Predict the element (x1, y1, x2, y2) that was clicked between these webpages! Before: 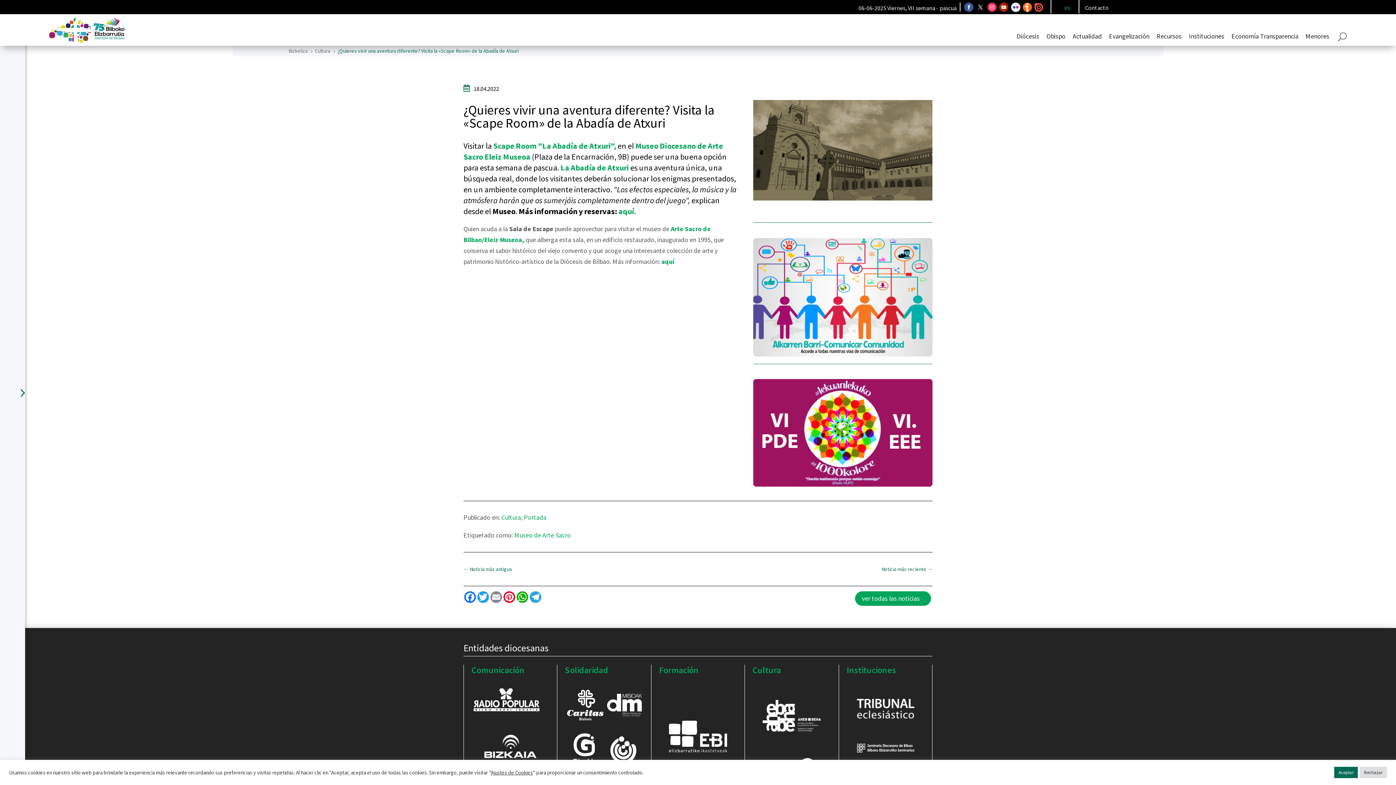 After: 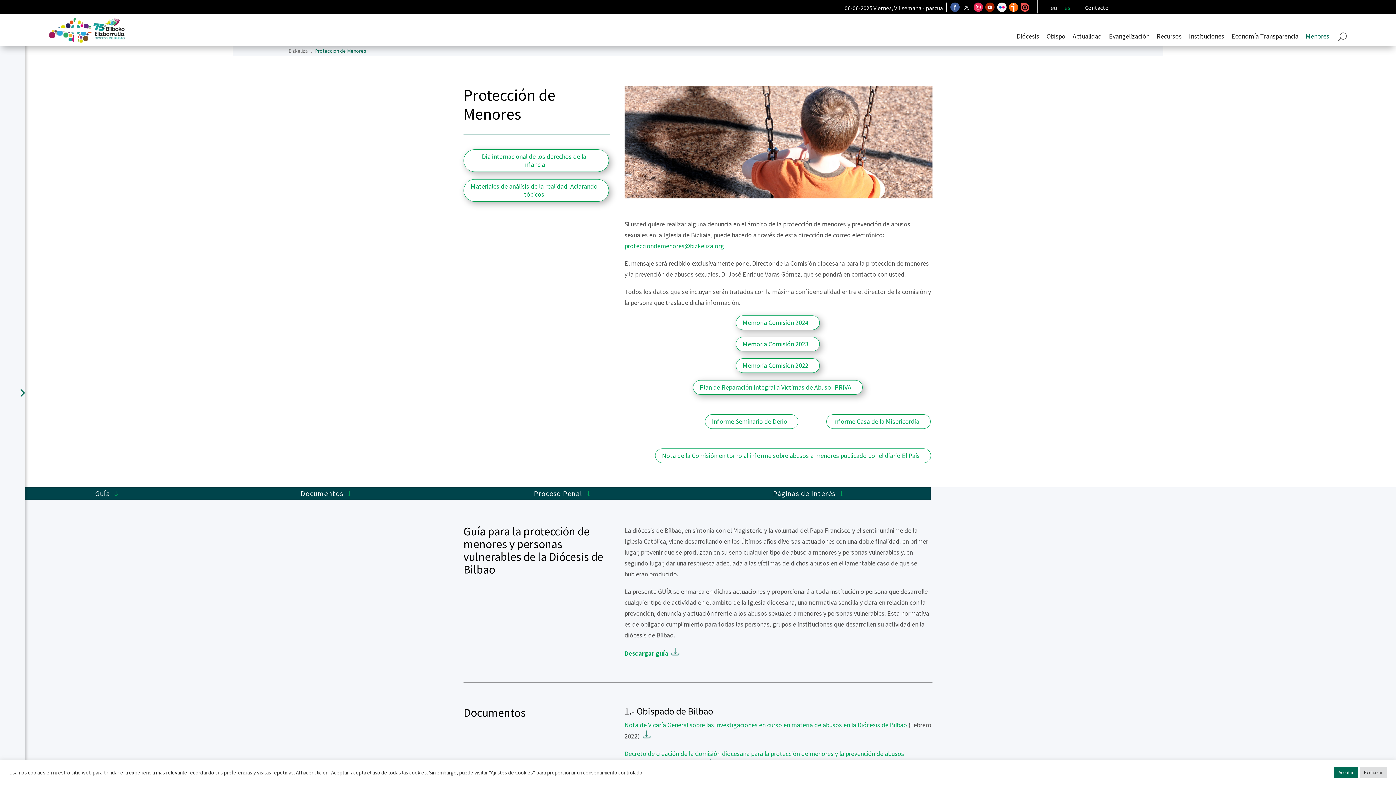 Action: label: Menores bbox: (1302, 29, 1333, 43)